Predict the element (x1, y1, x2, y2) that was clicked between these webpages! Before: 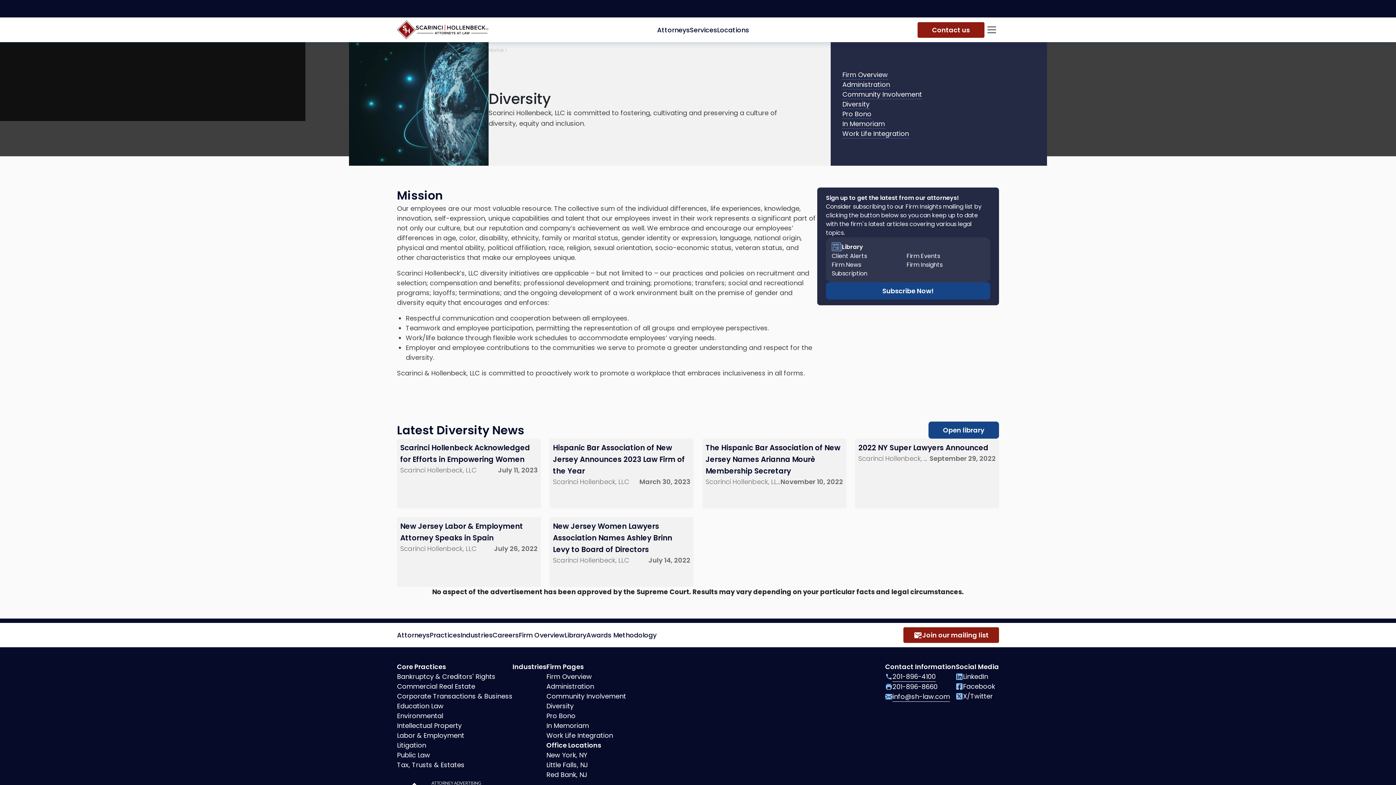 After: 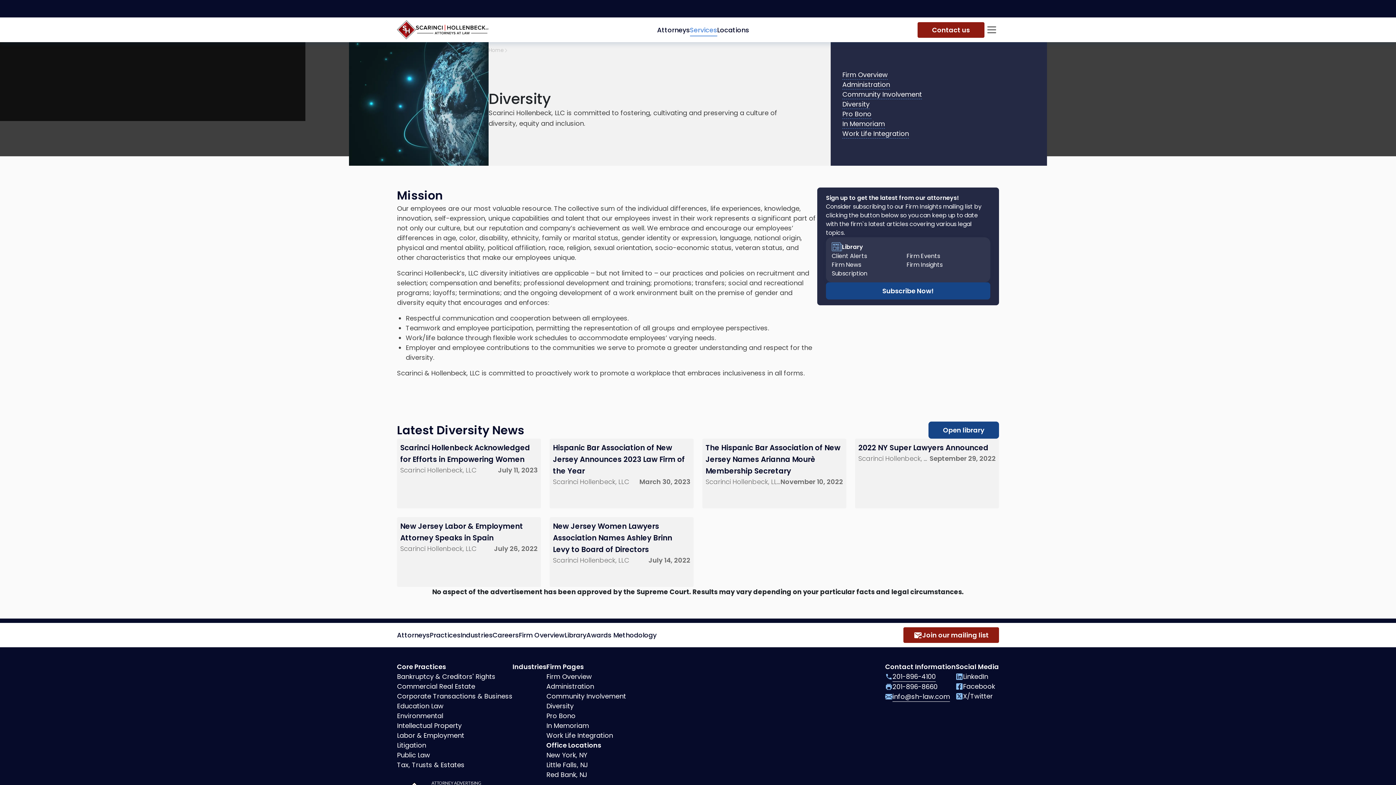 Action: bbox: (690, 23, 717, 36) label: Services